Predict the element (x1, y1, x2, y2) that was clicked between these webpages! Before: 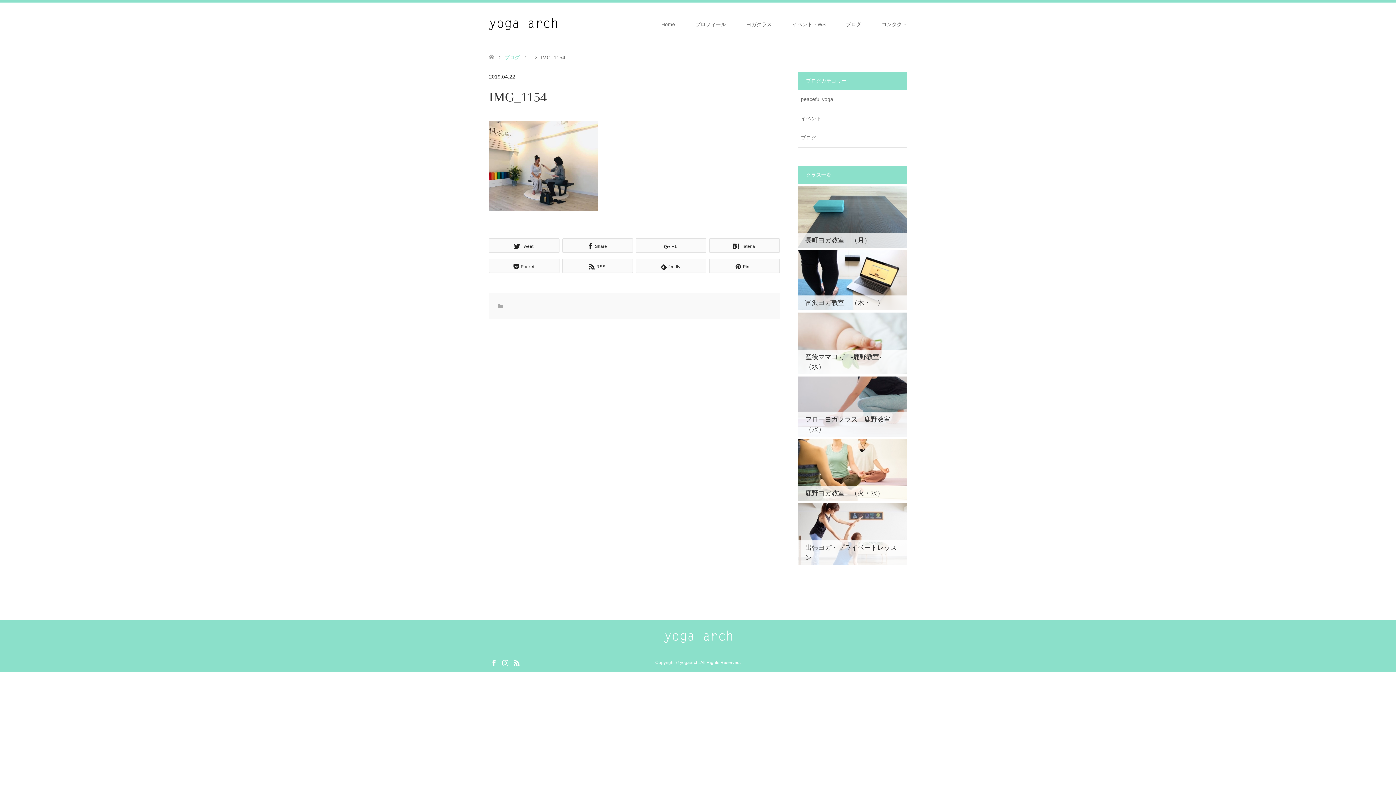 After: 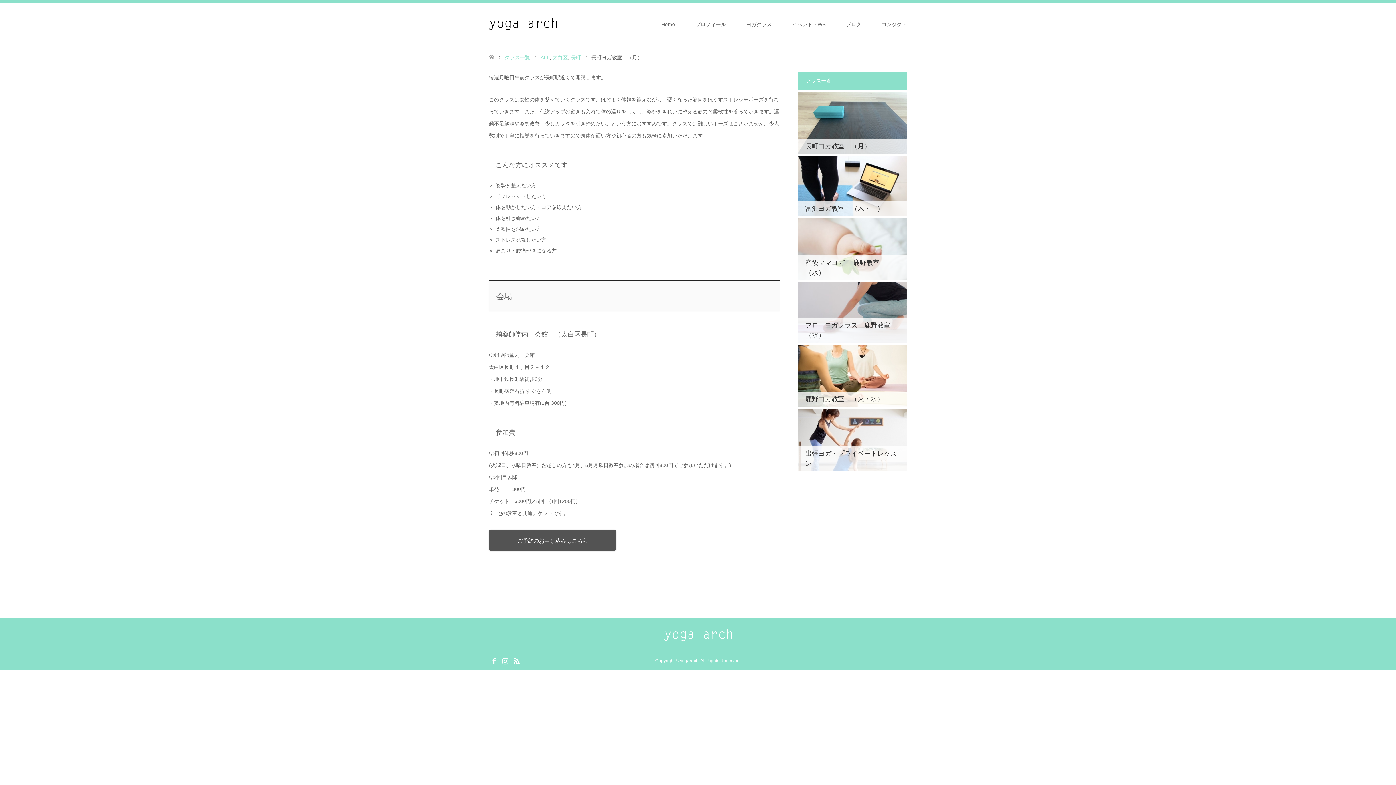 Action: label: 長町ヨガ教室　（月） bbox: (798, 186, 907, 248)